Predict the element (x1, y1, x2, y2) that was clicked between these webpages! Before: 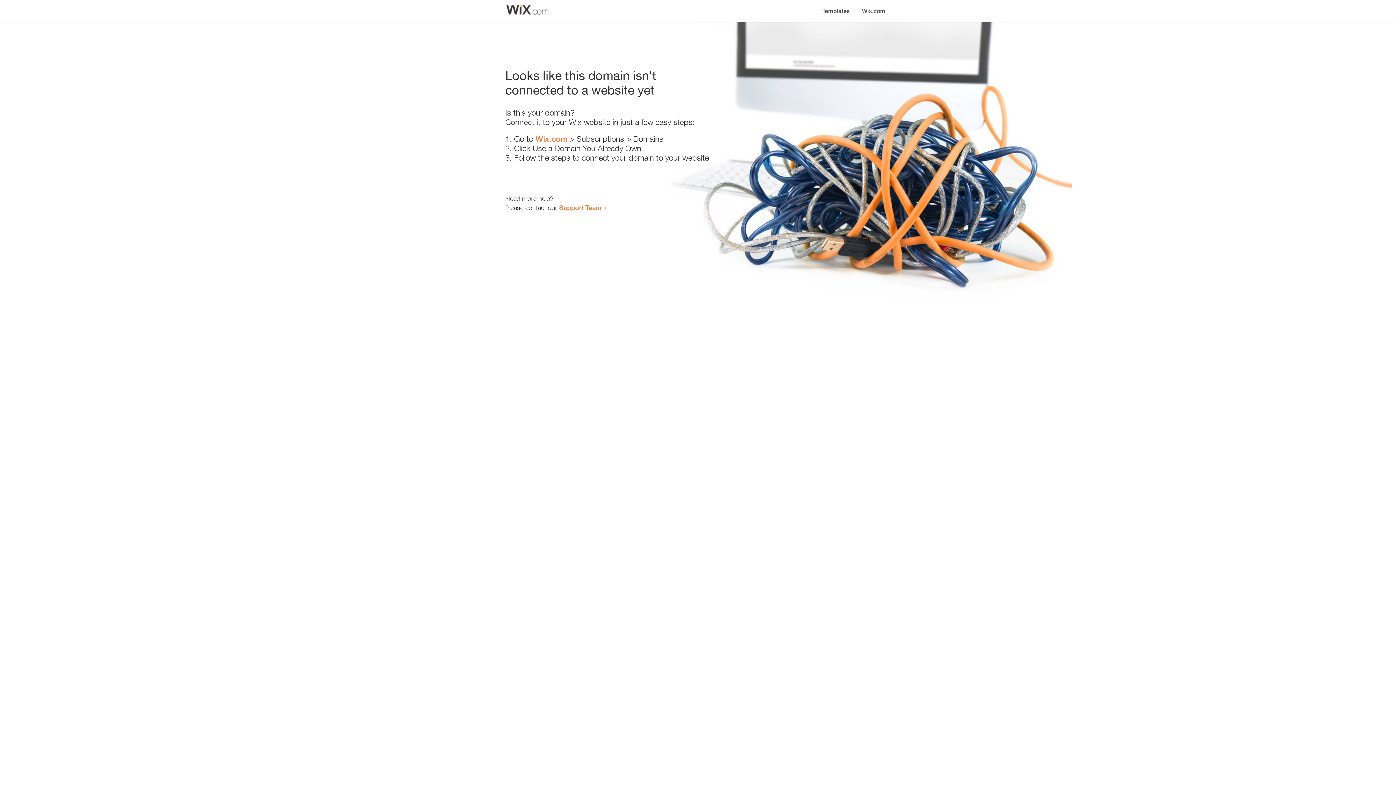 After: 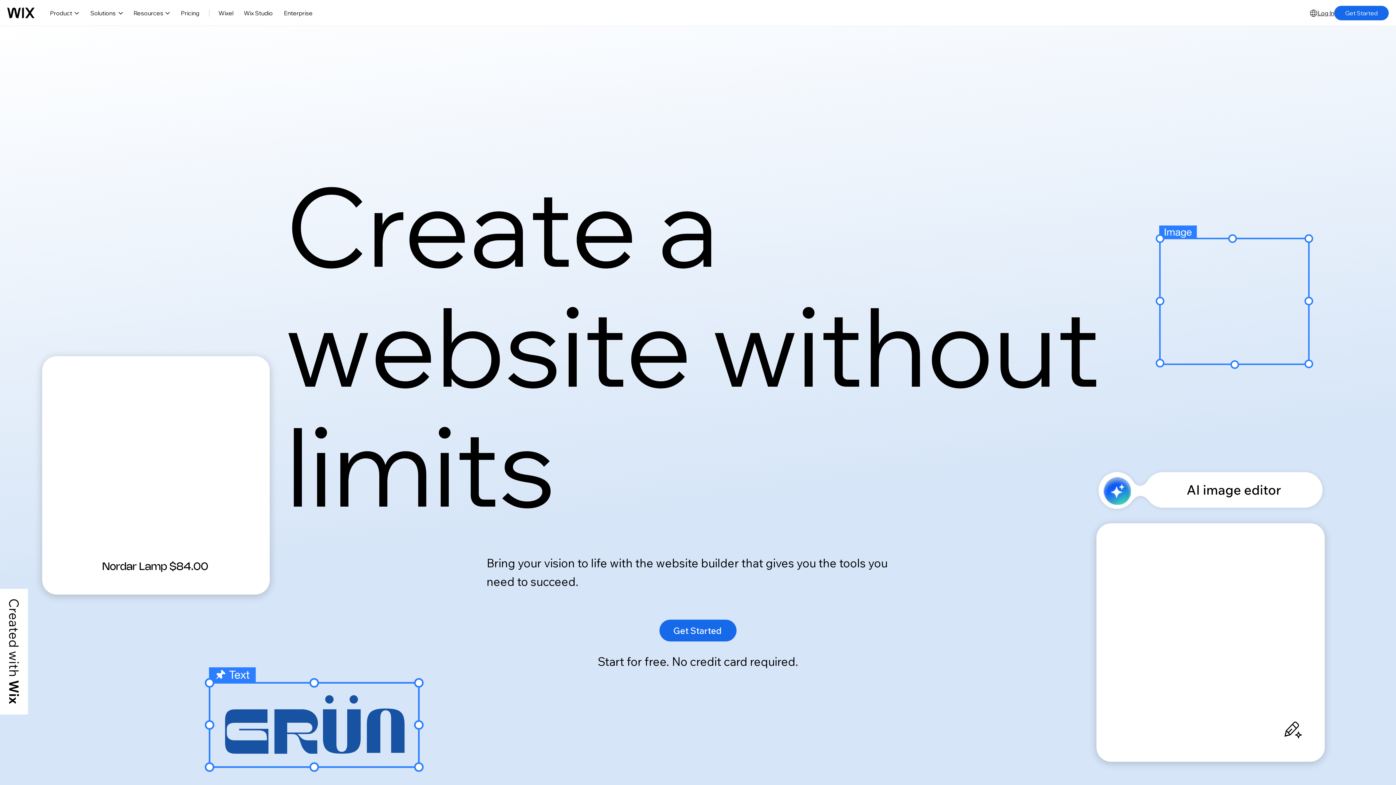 Action: label: Wix.com bbox: (535, 134, 567, 143)